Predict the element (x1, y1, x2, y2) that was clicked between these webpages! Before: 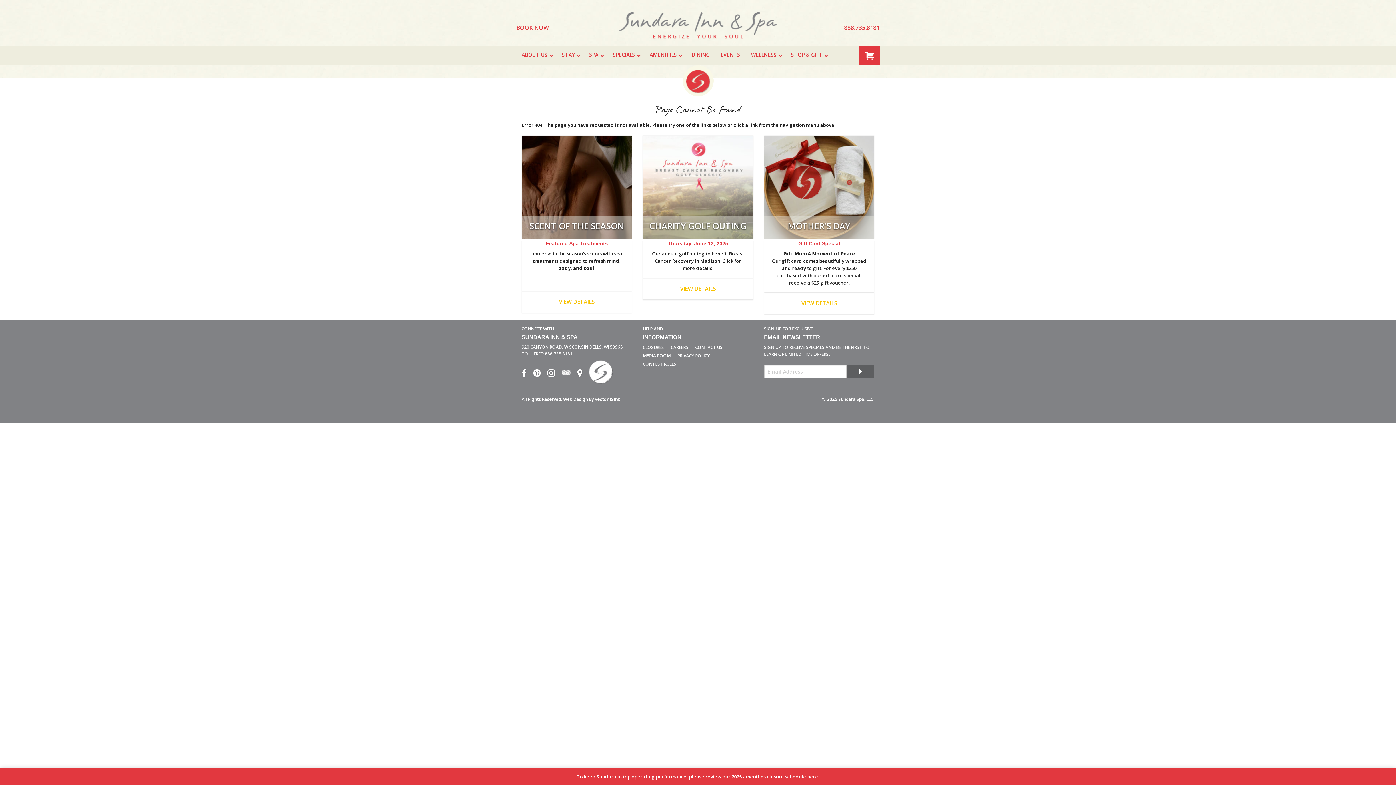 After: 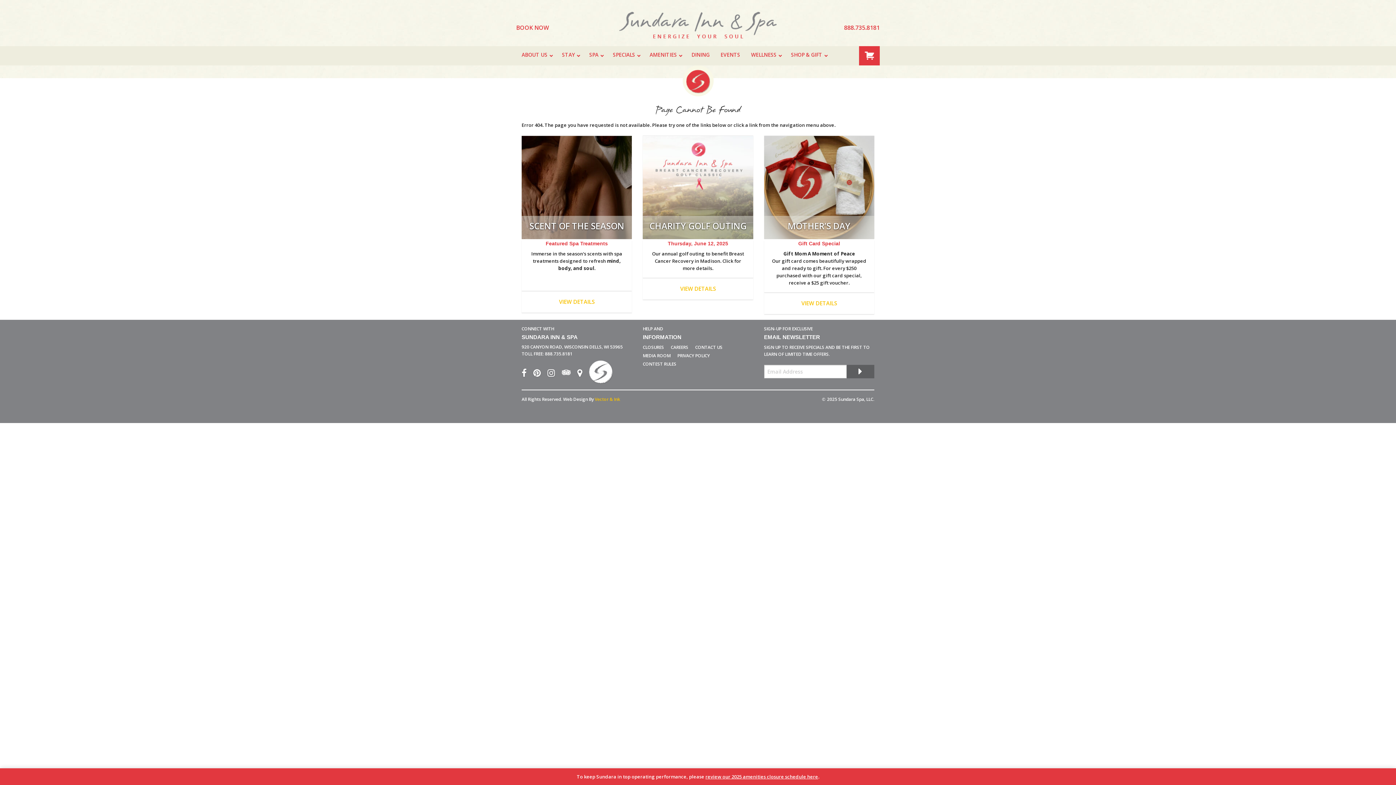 Action: bbox: (594, 396, 620, 402) label: Vector & Ink